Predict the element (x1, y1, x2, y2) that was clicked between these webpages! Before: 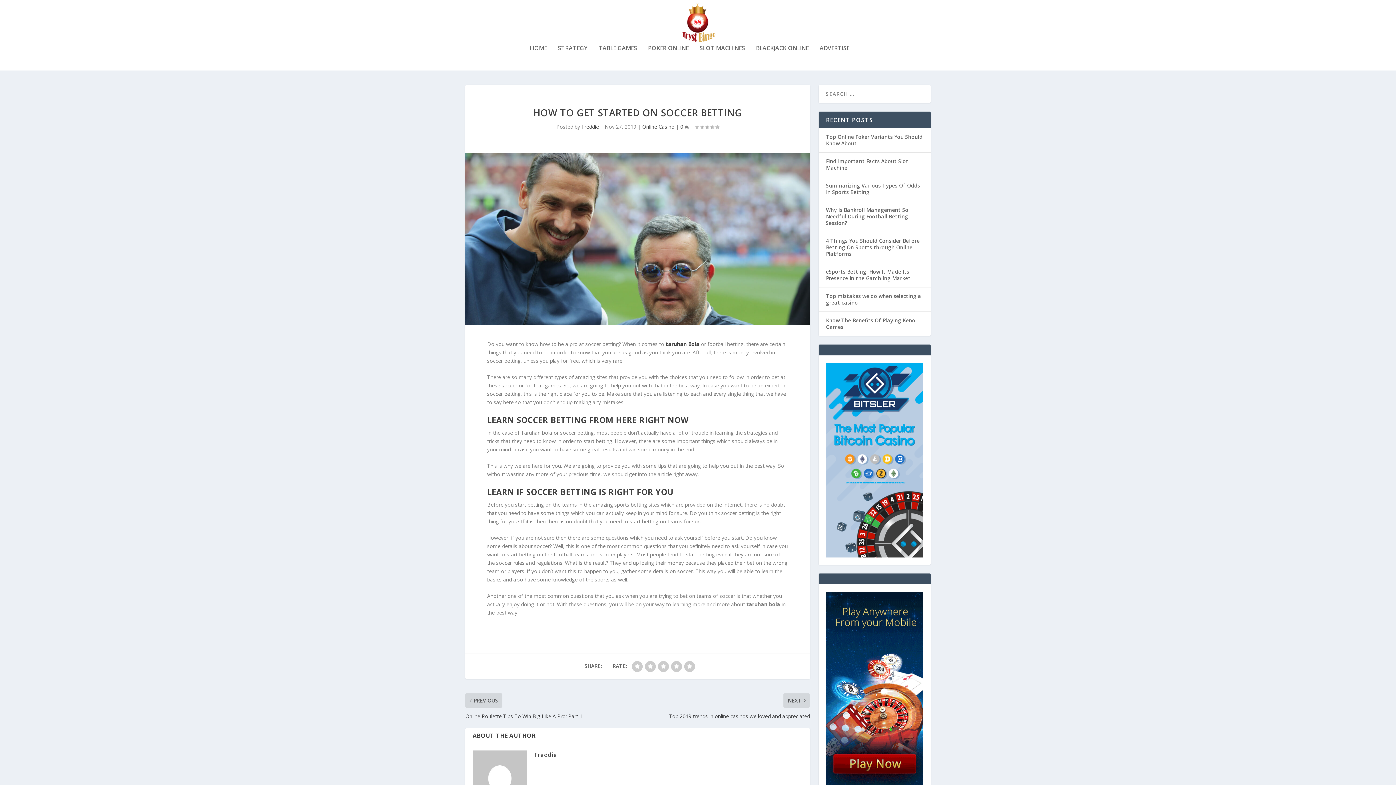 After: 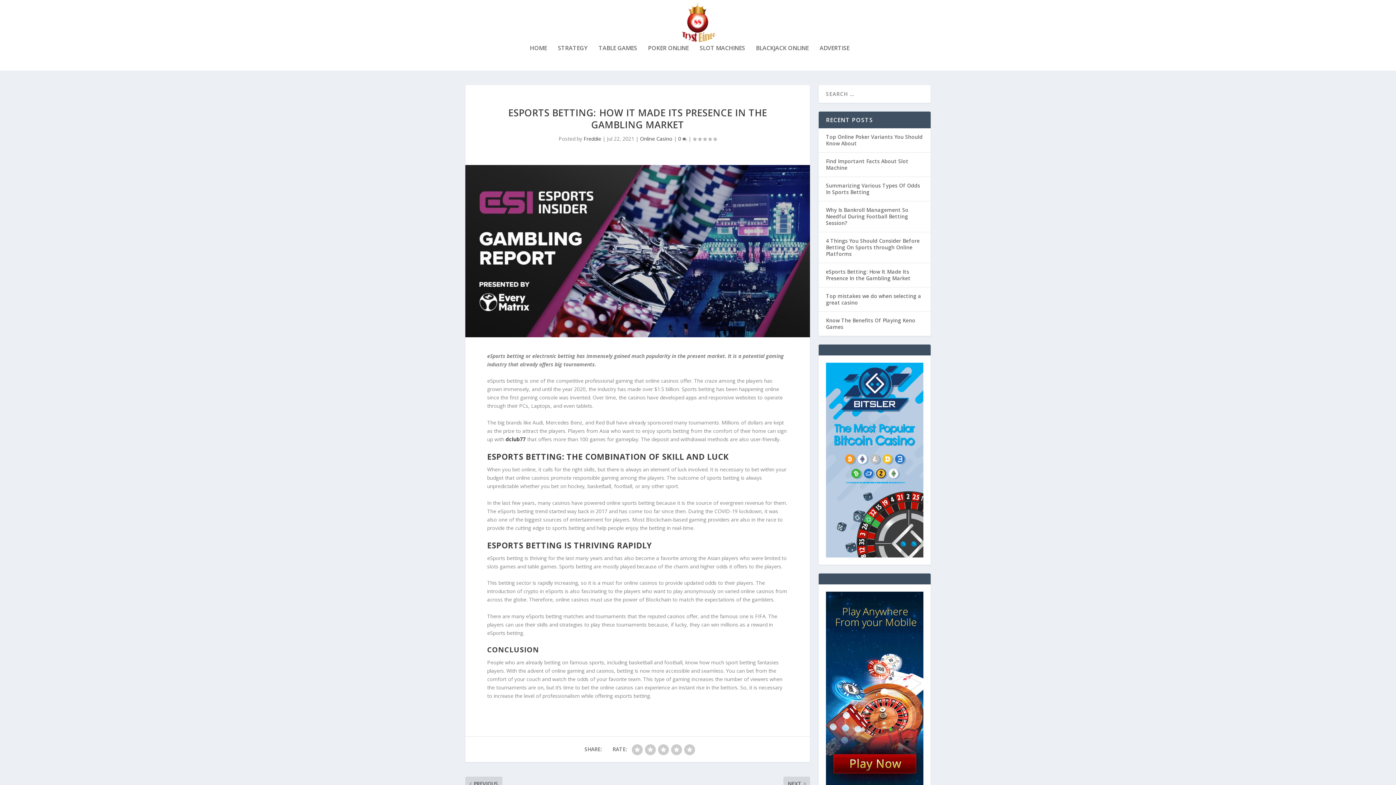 Action: bbox: (826, 268, 910, 281) label: eSports Betting: How It Made Its Presence In the Gambling Market